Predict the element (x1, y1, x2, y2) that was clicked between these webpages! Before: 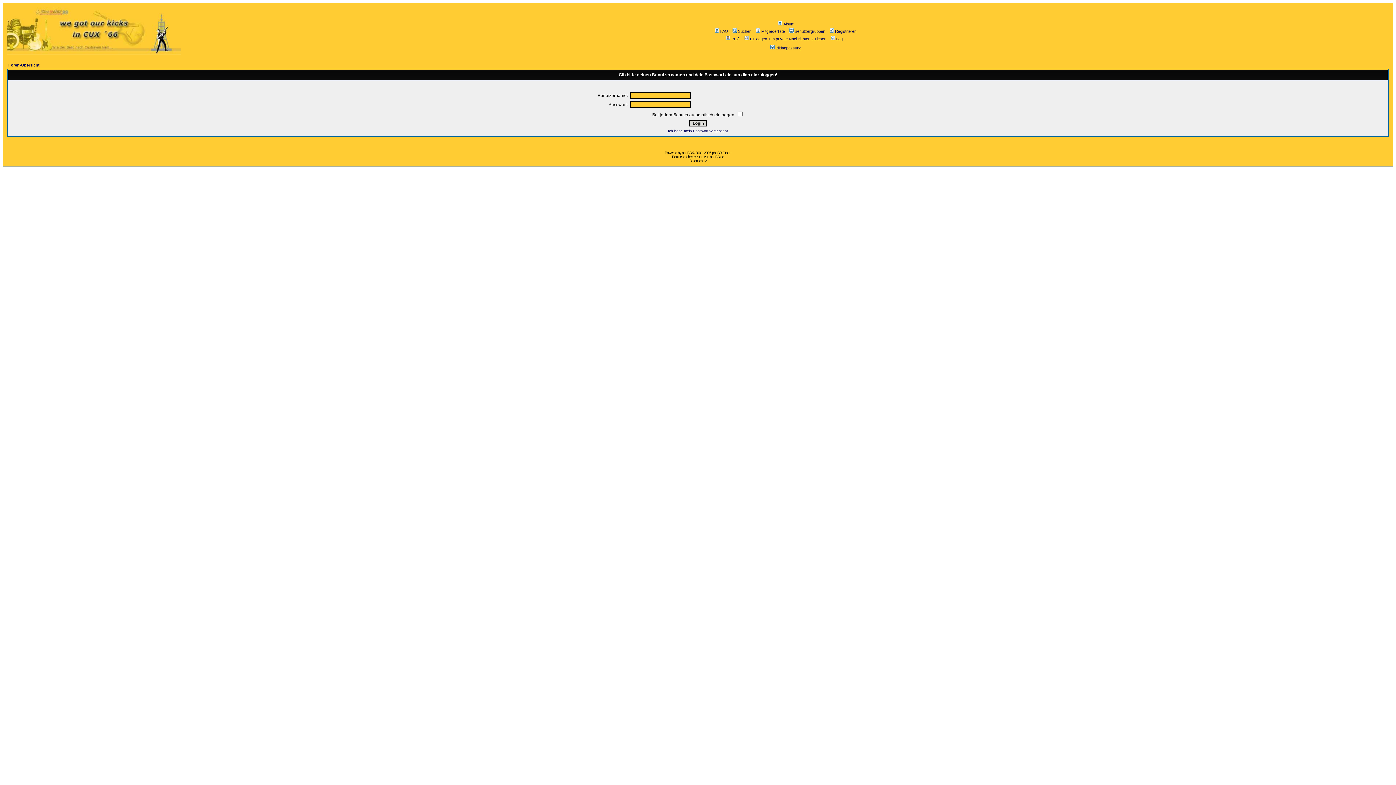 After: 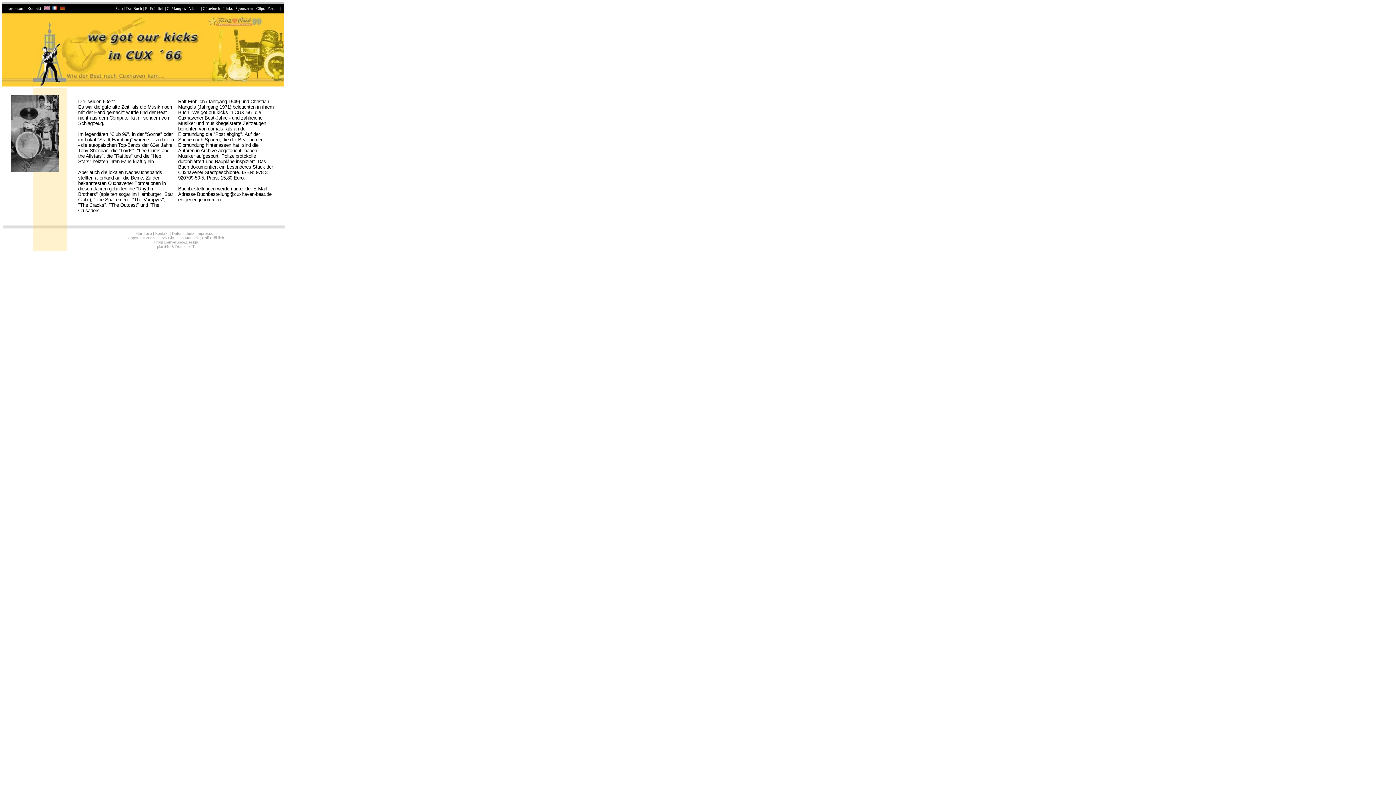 Action: bbox: (6, 49, 181, 56)